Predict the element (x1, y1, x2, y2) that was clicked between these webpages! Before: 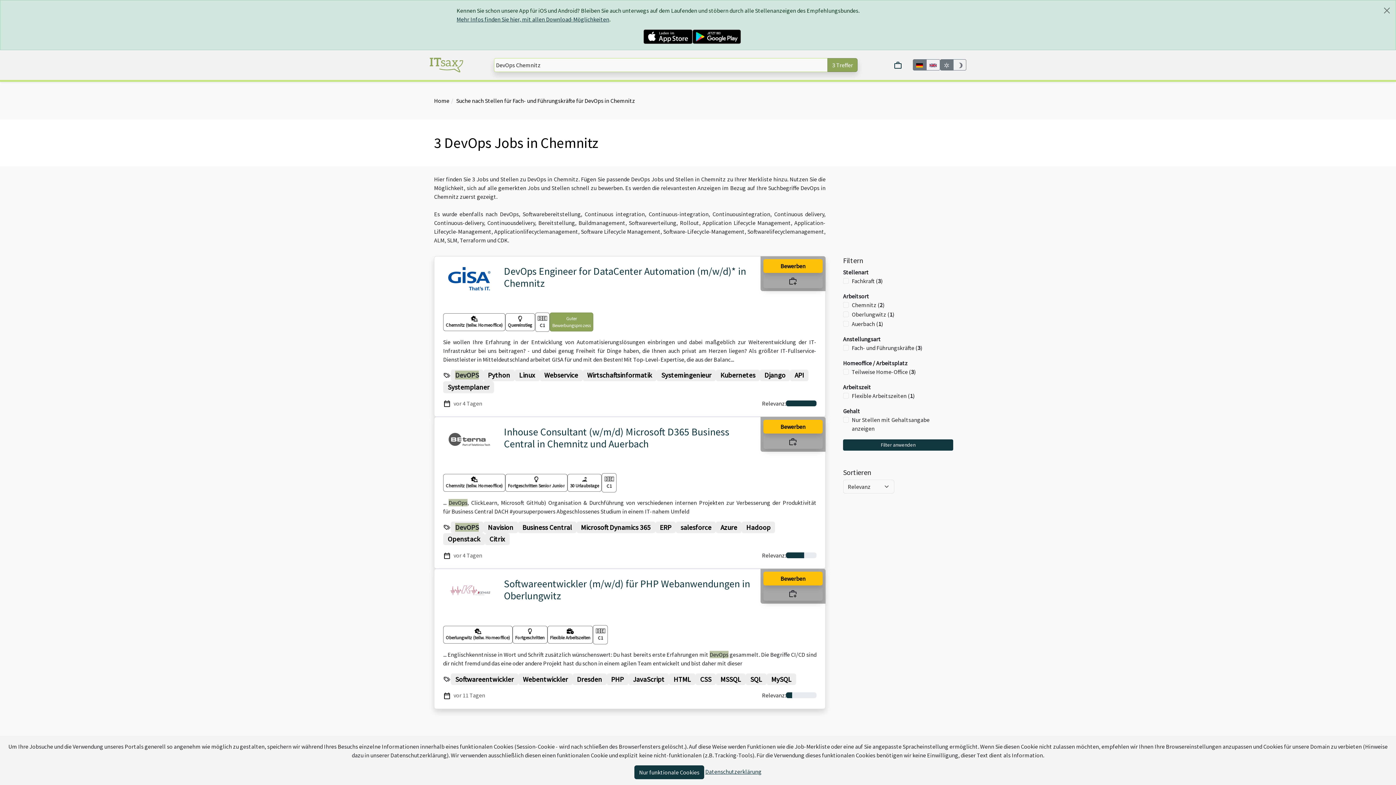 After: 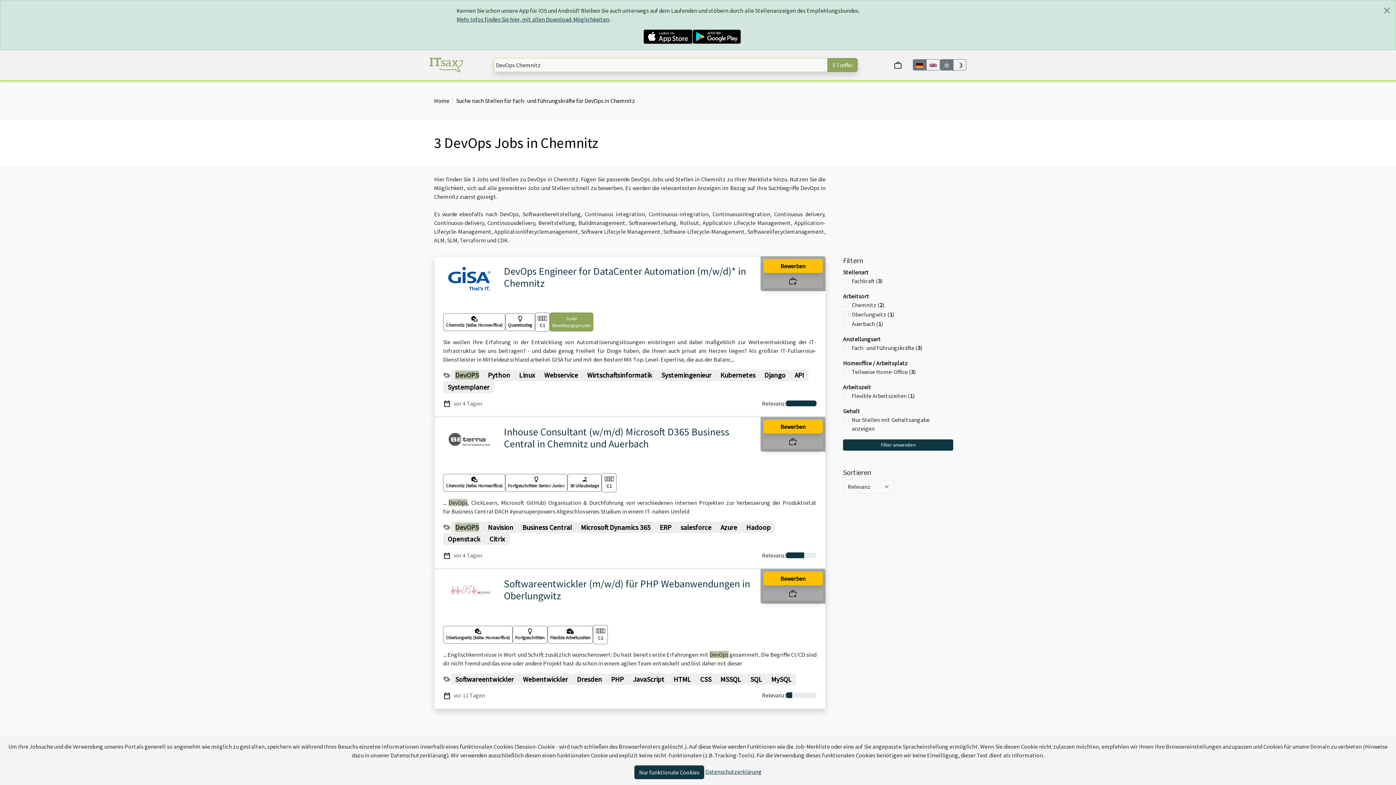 Action: bbox: (913, 59, 926, 70)